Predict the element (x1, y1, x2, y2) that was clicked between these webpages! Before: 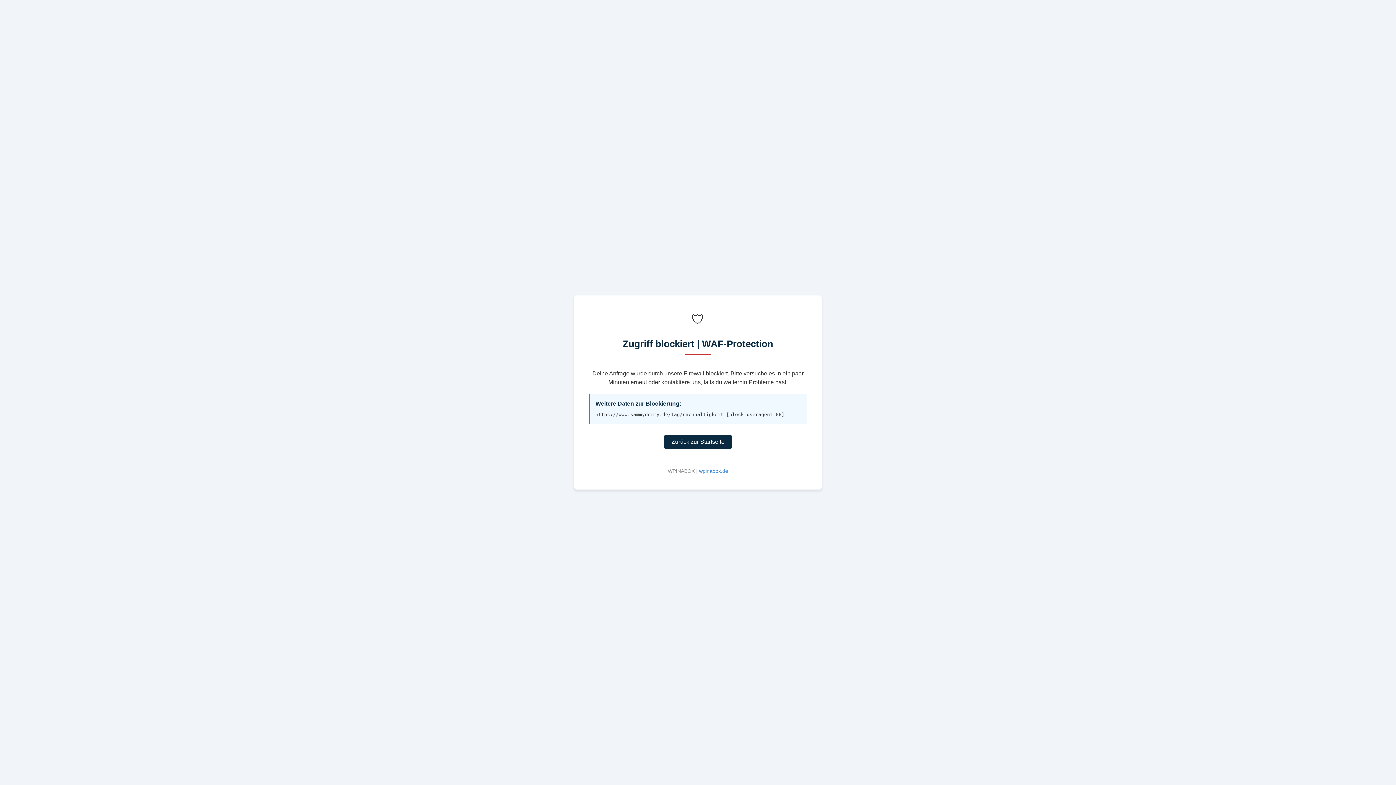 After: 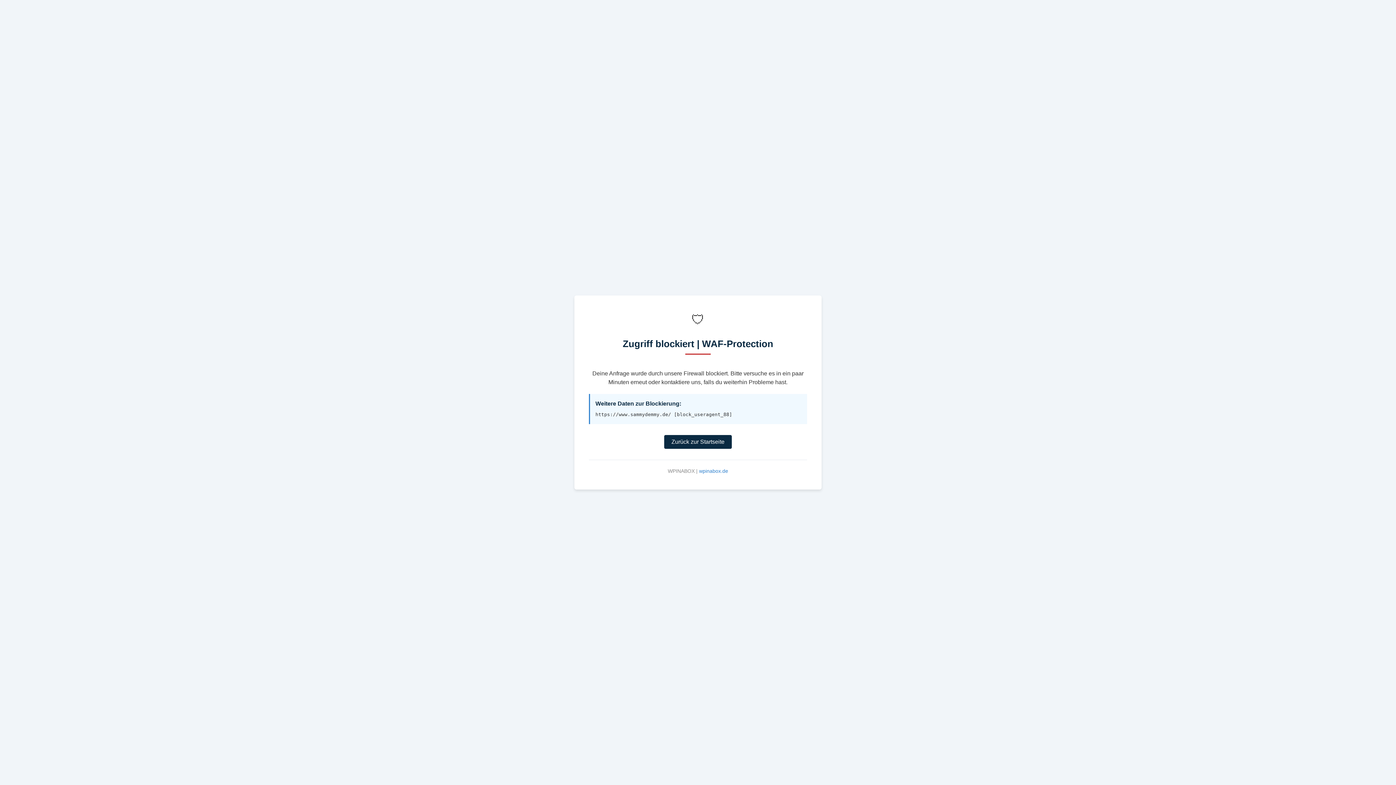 Action: bbox: (664, 435, 732, 449) label: Zurück zur Startseite